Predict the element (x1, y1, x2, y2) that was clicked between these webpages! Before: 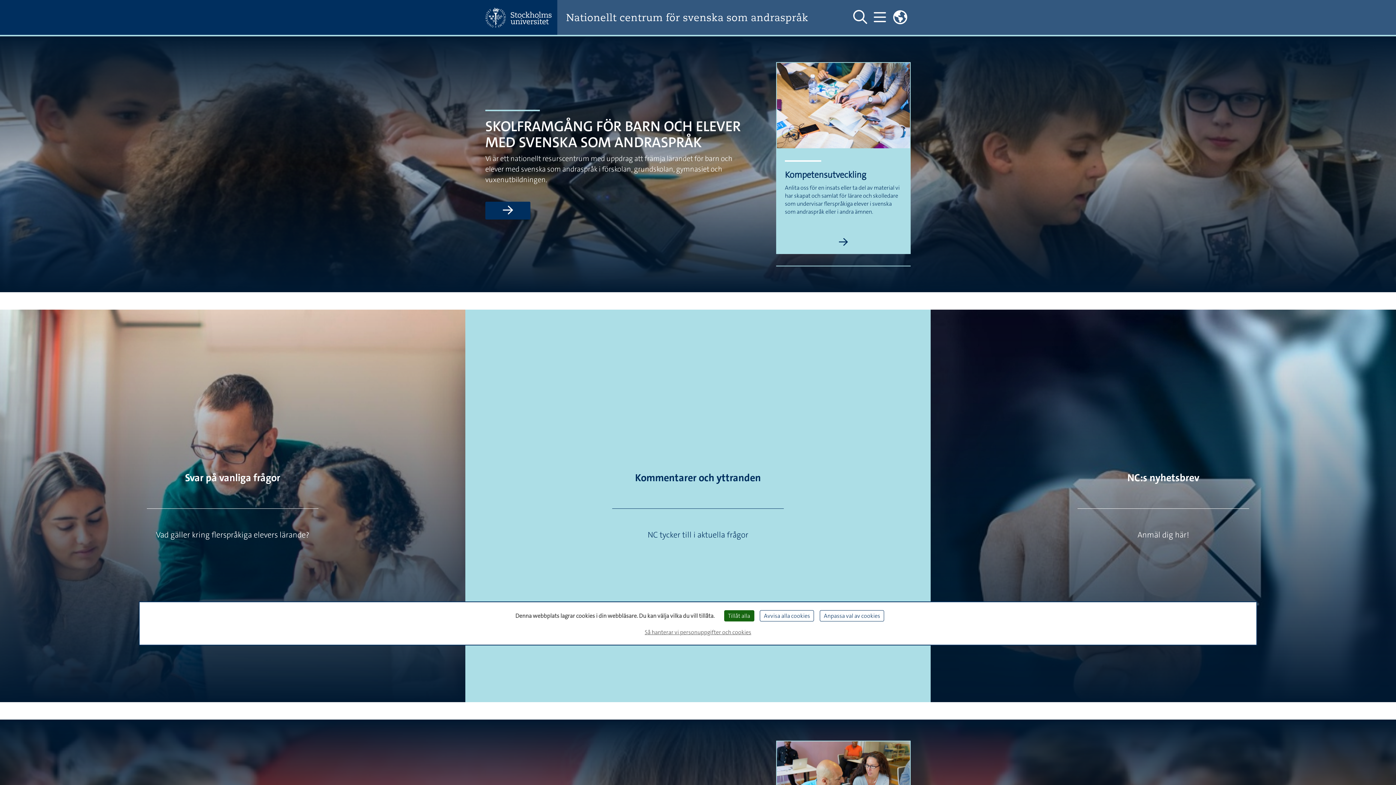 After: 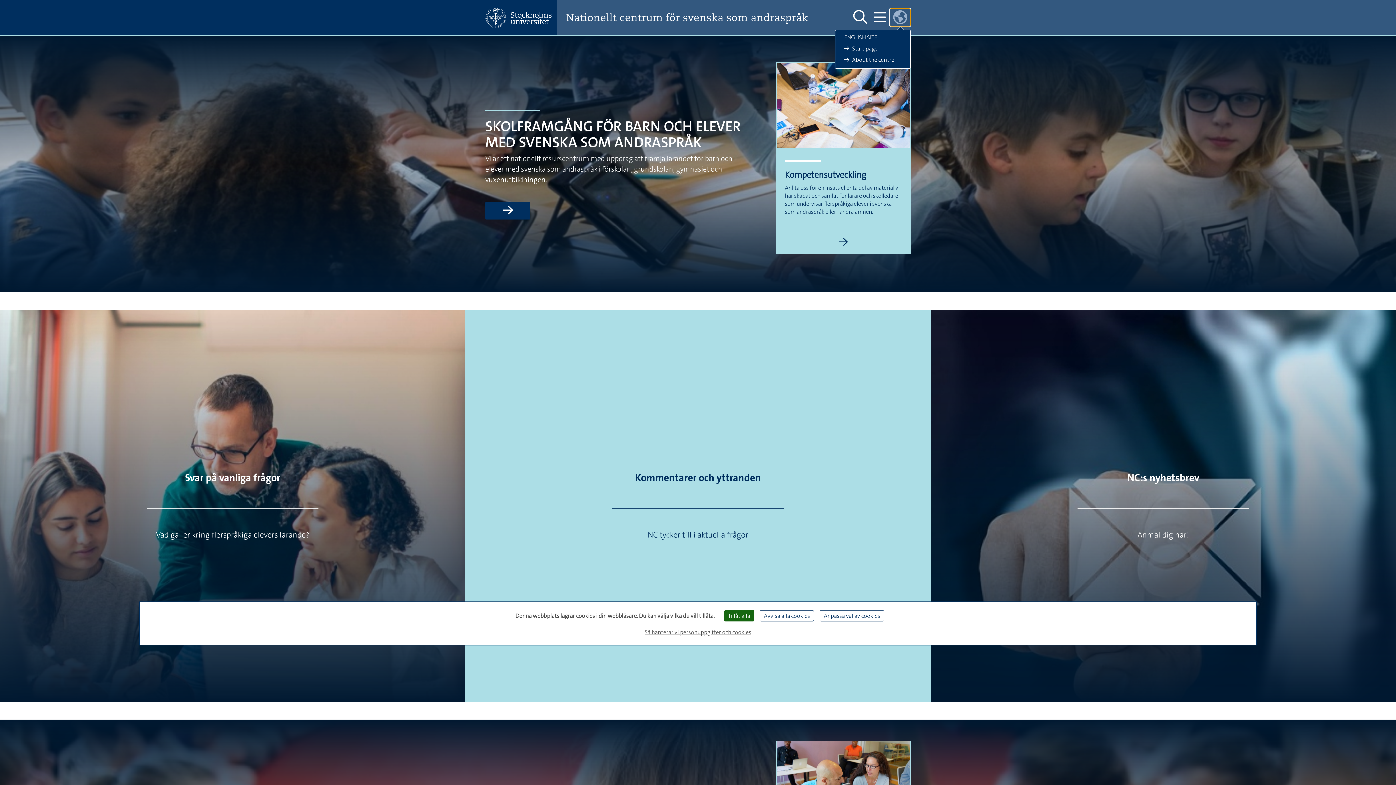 Action: label: Länkar till engelskspråkig sajt  bbox: (889, 8, 910, 26)